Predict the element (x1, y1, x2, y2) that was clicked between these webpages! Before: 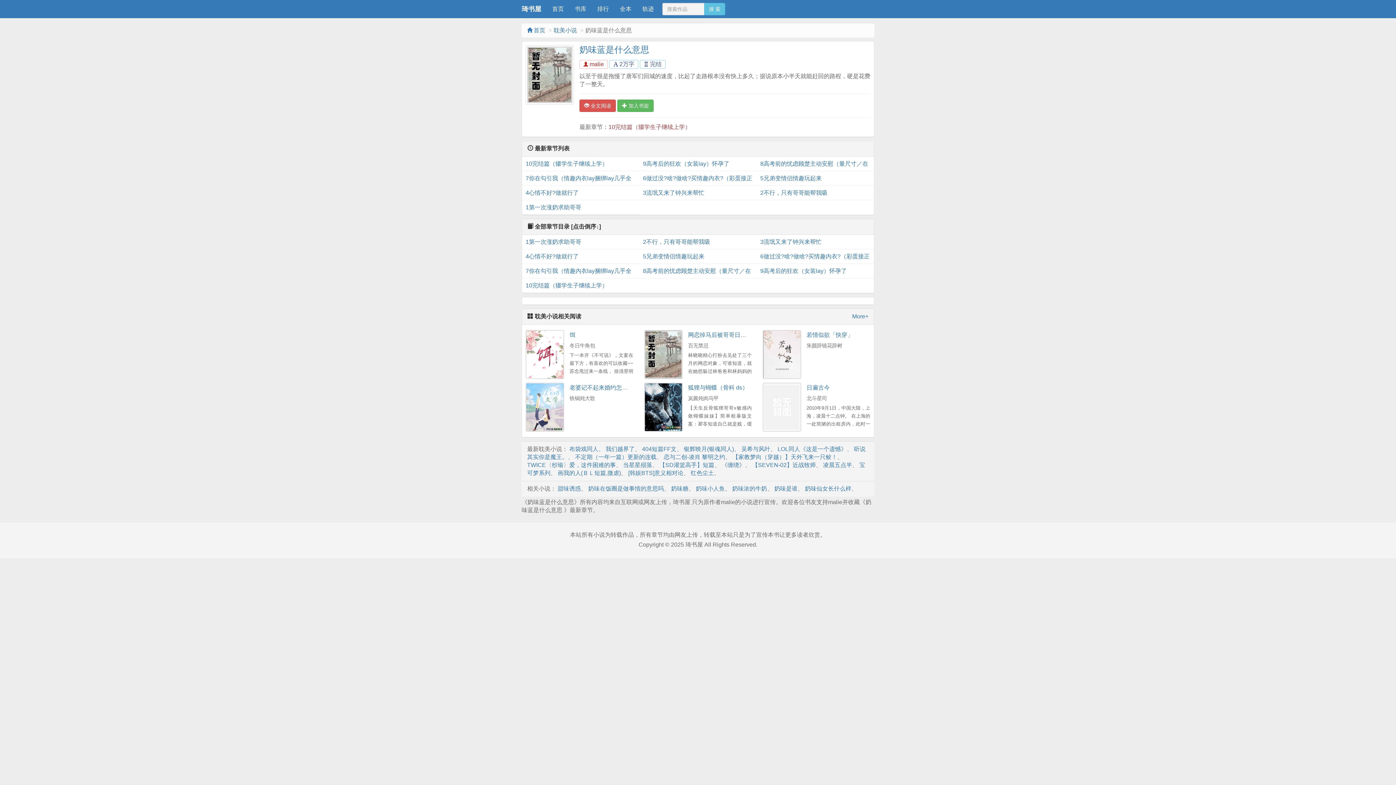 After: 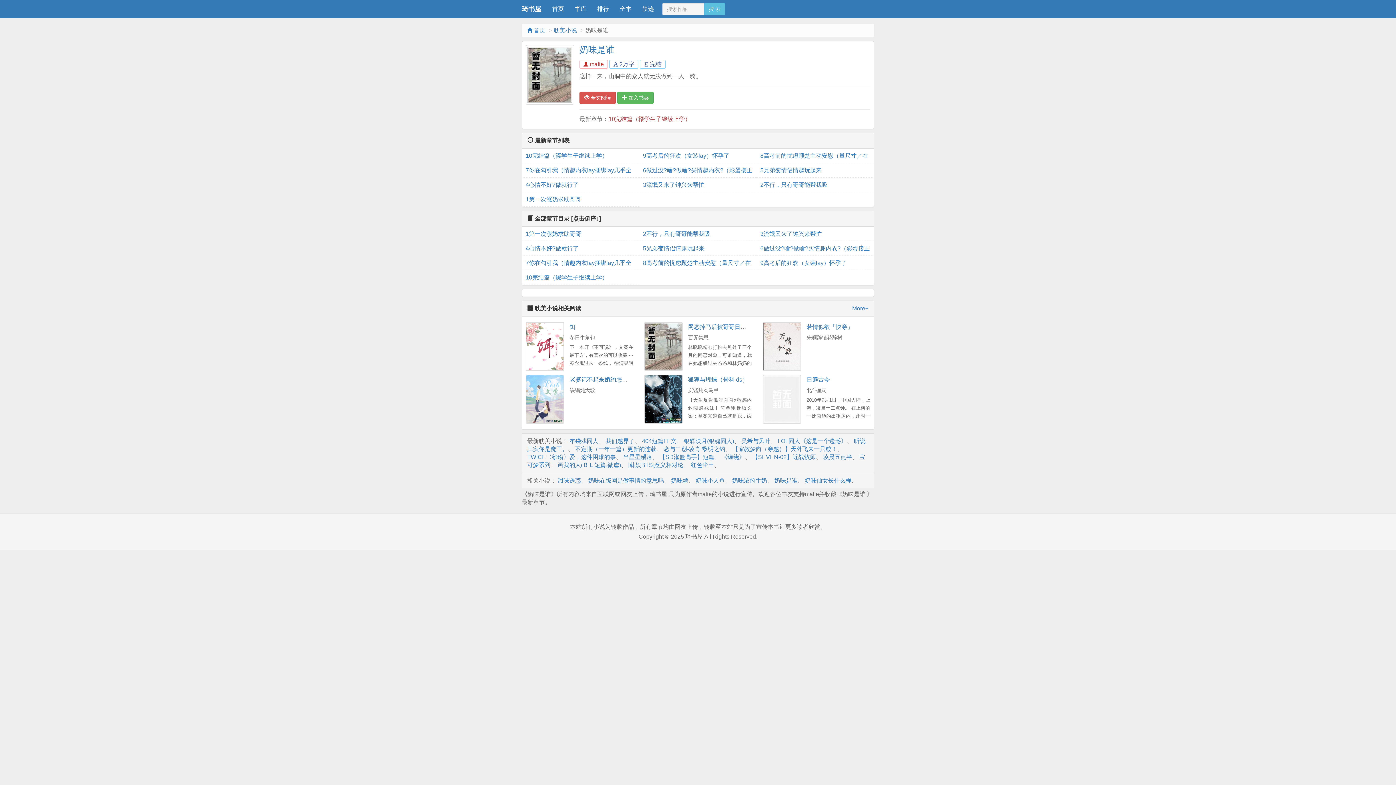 Action: bbox: (774, 485, 797, 491) label: 奶味是谁